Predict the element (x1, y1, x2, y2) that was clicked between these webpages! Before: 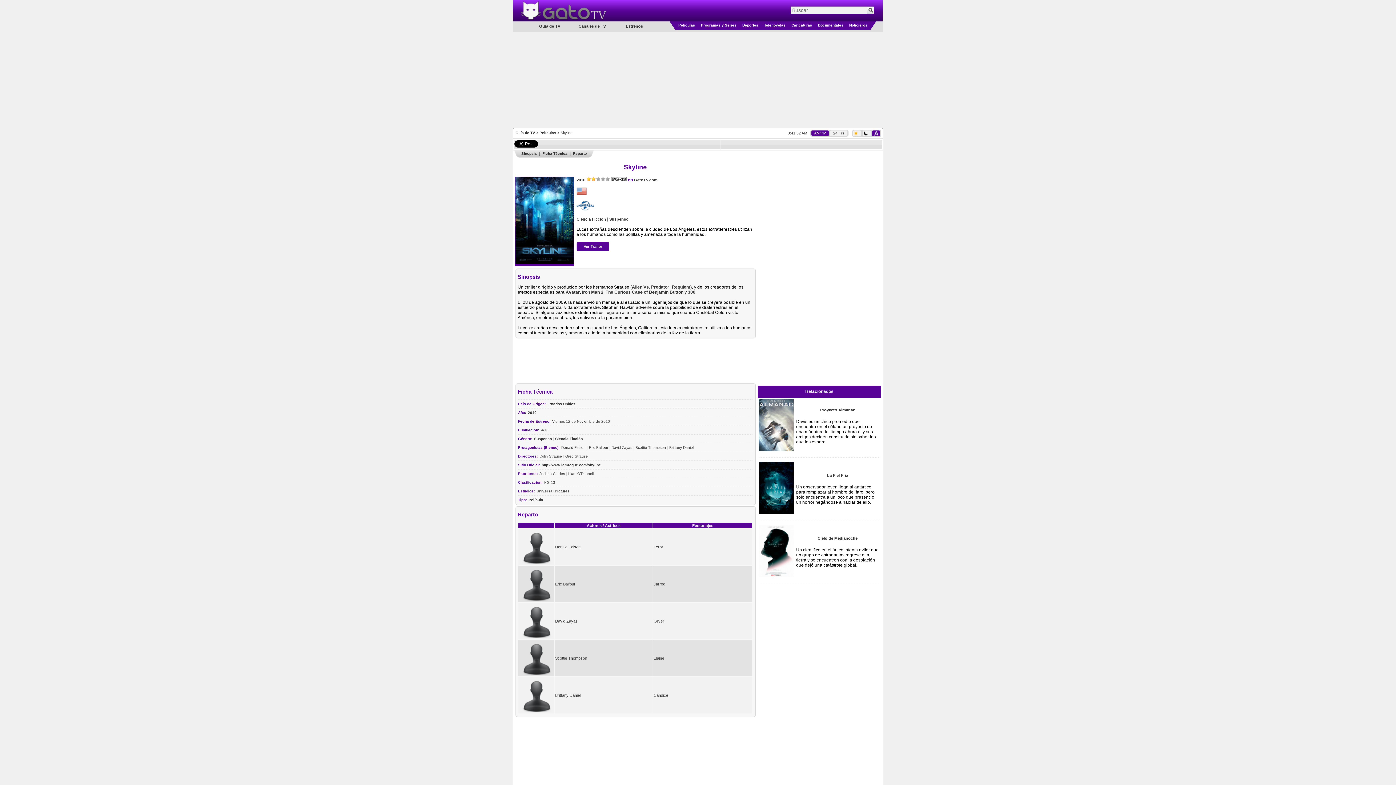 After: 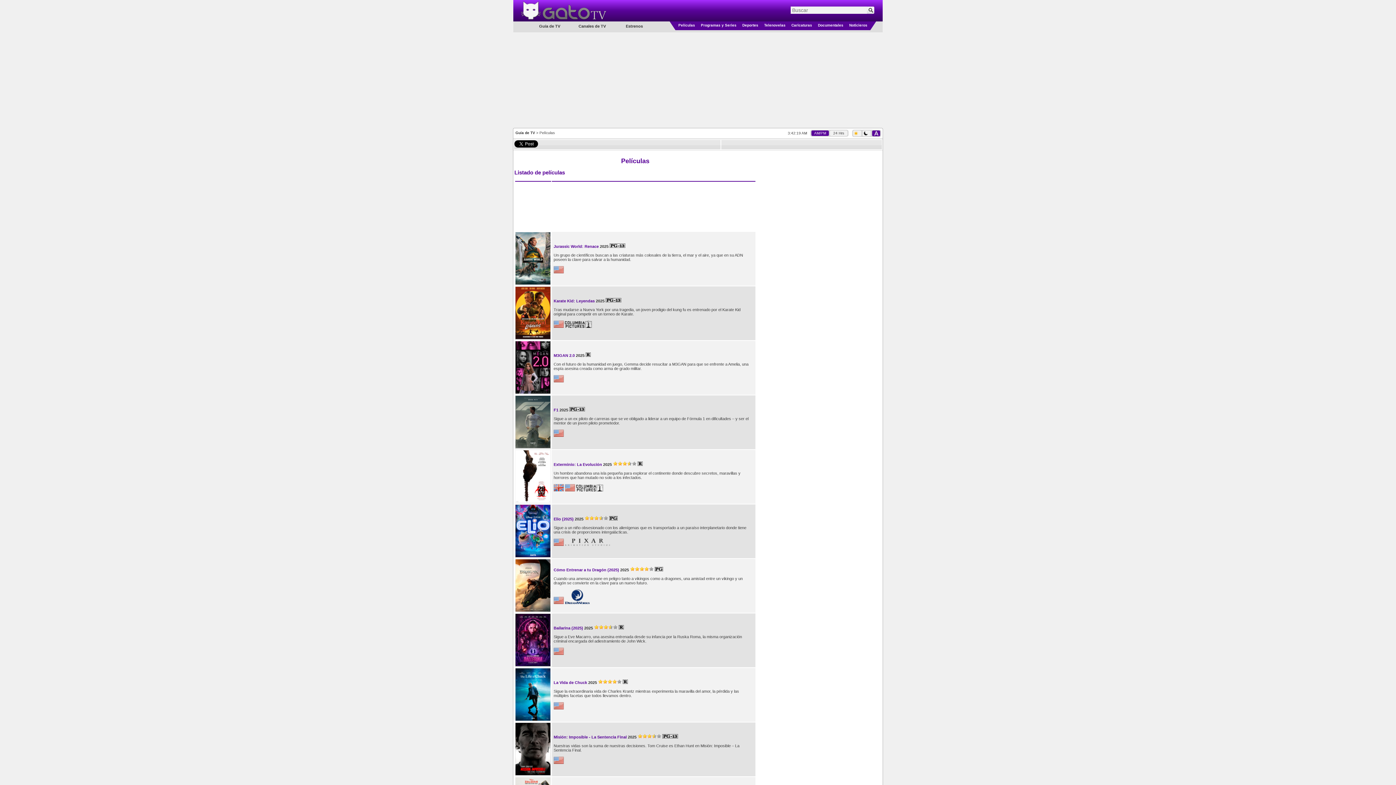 Action: bbox: (539, 130, 556, 134) label: Películas